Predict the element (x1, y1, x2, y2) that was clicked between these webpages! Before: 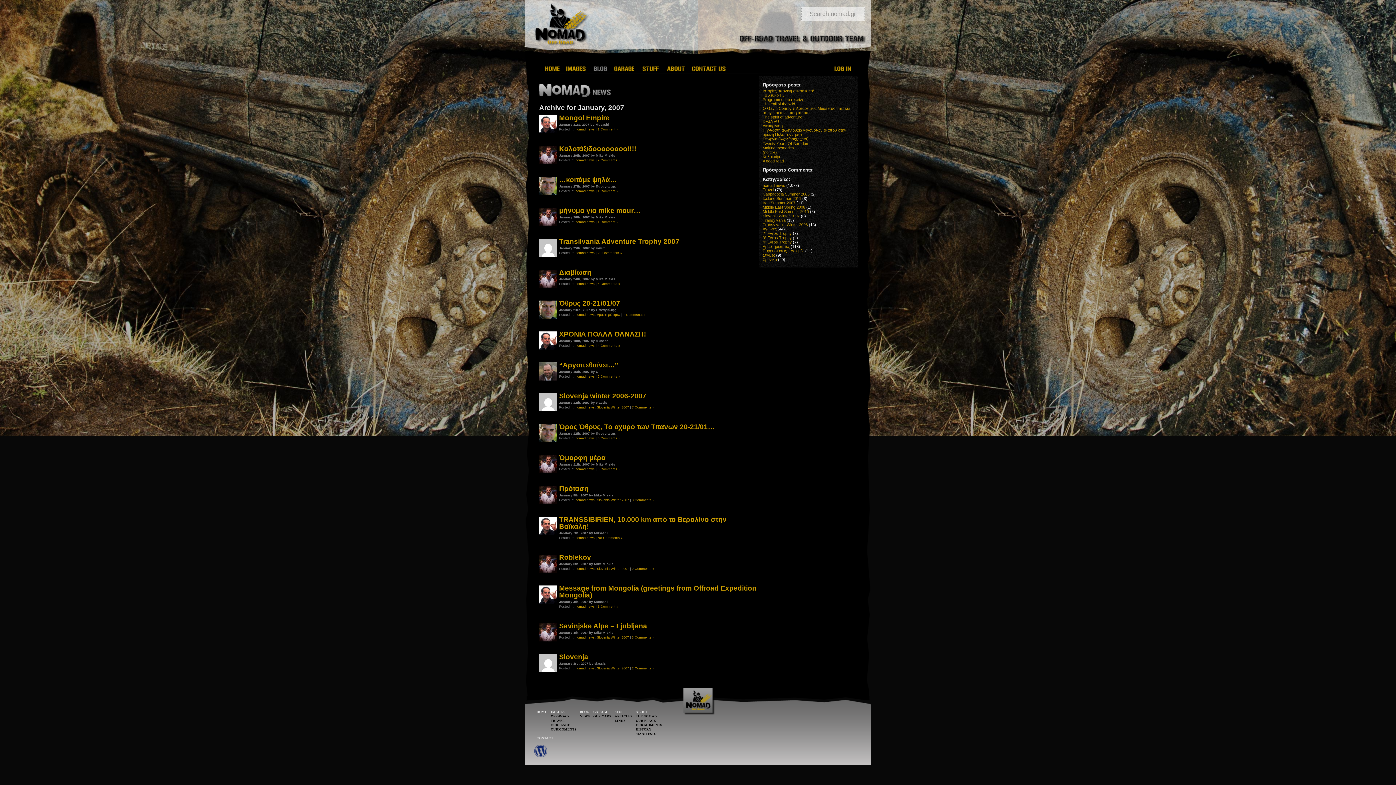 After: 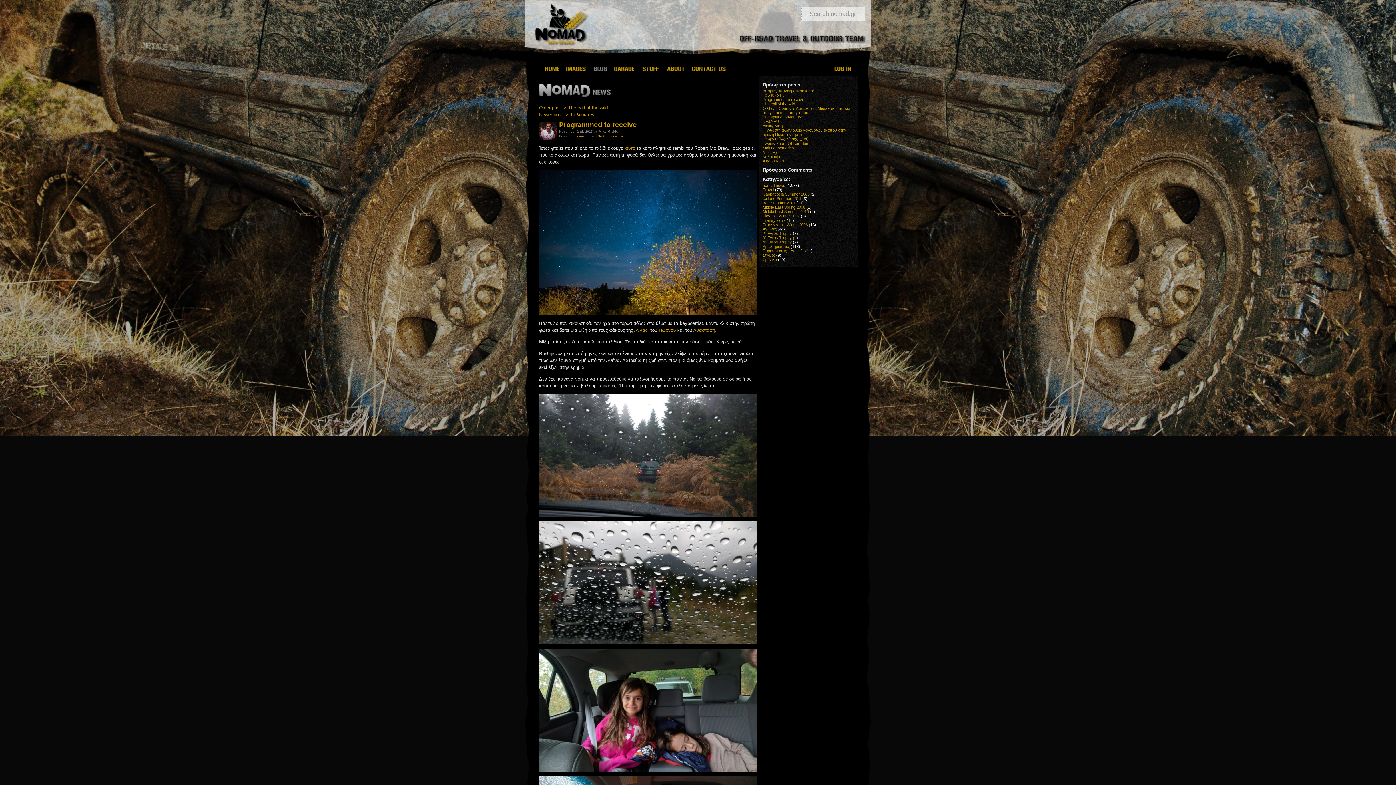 Action: bbox: (762, 97, 804, 101) label: Programmed to receive